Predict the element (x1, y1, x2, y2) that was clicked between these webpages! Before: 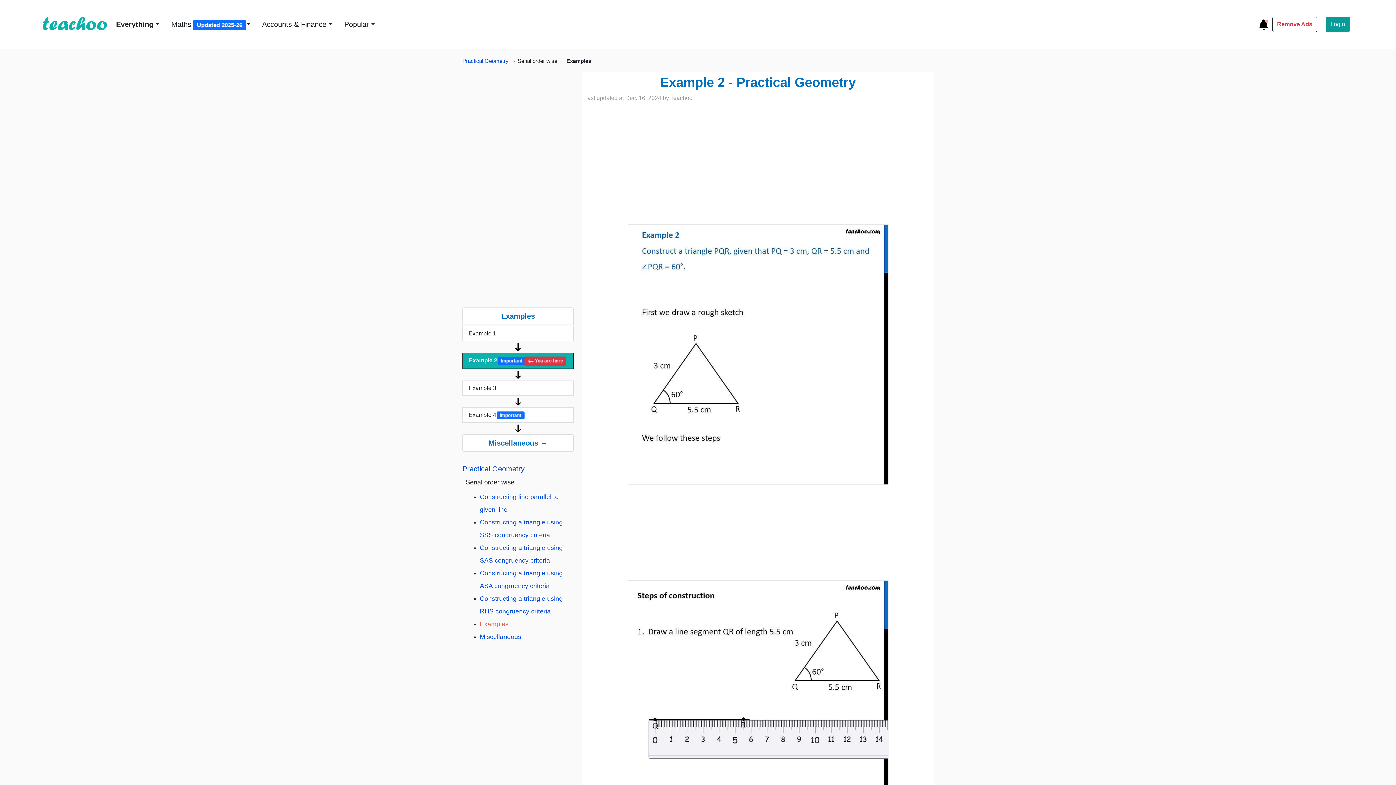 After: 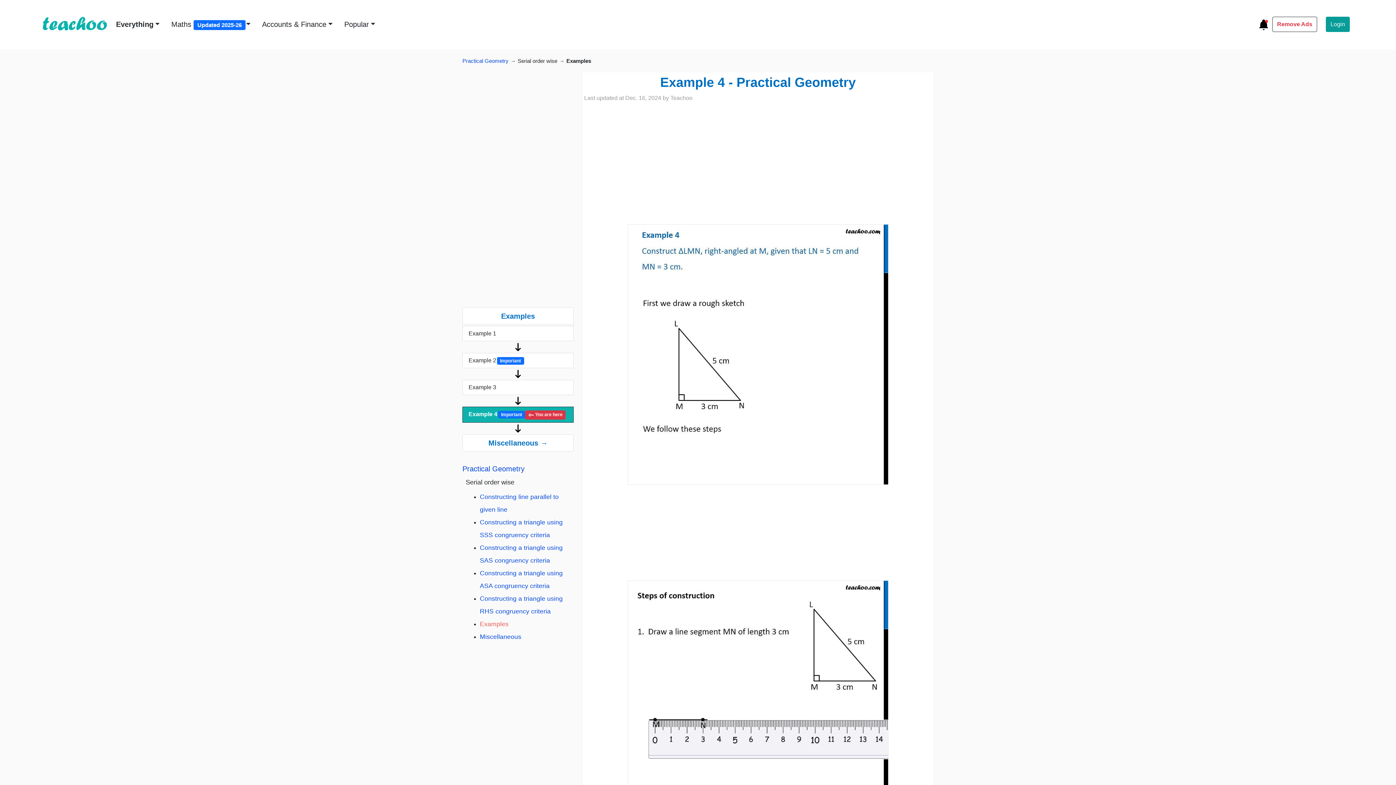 Action: bbox: (462, 407, 573, 422) label: Example 4 Important